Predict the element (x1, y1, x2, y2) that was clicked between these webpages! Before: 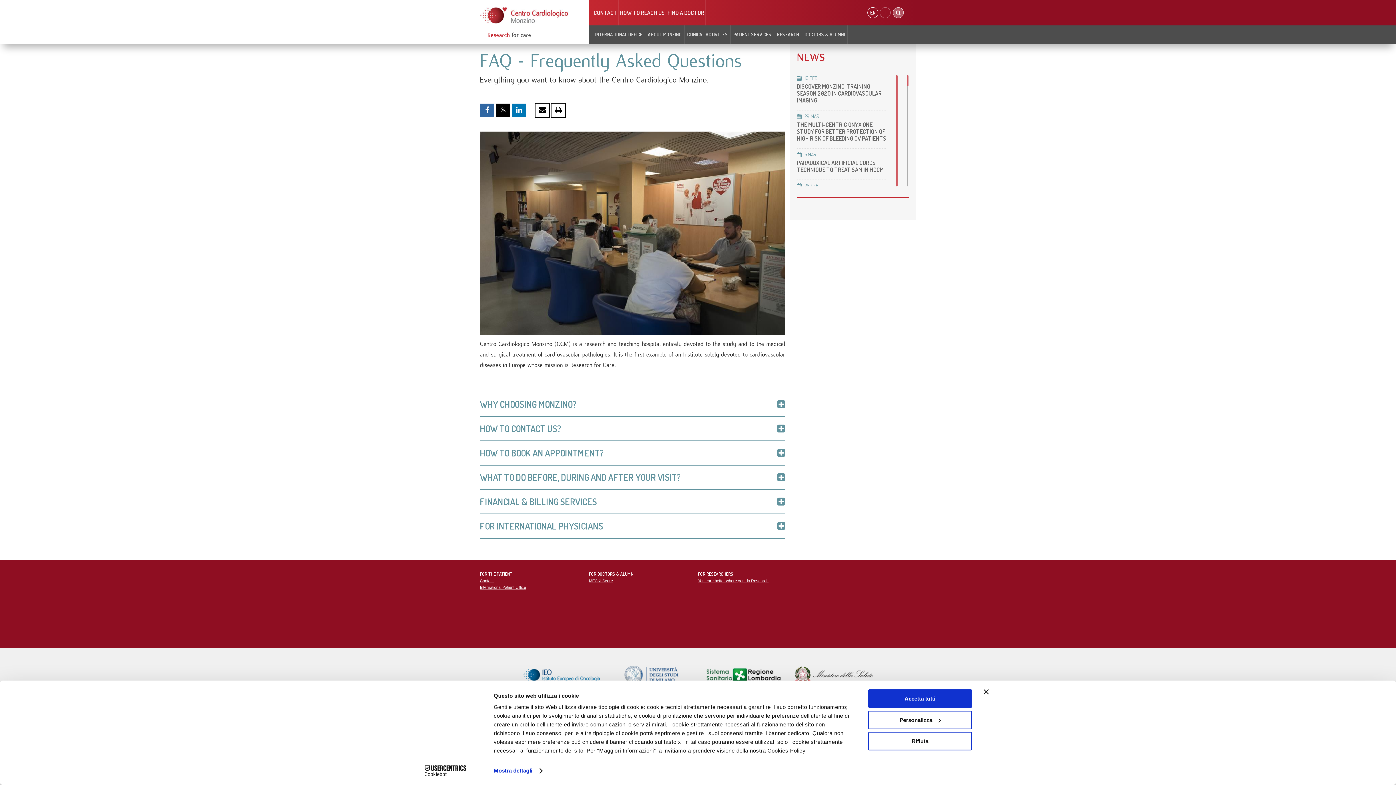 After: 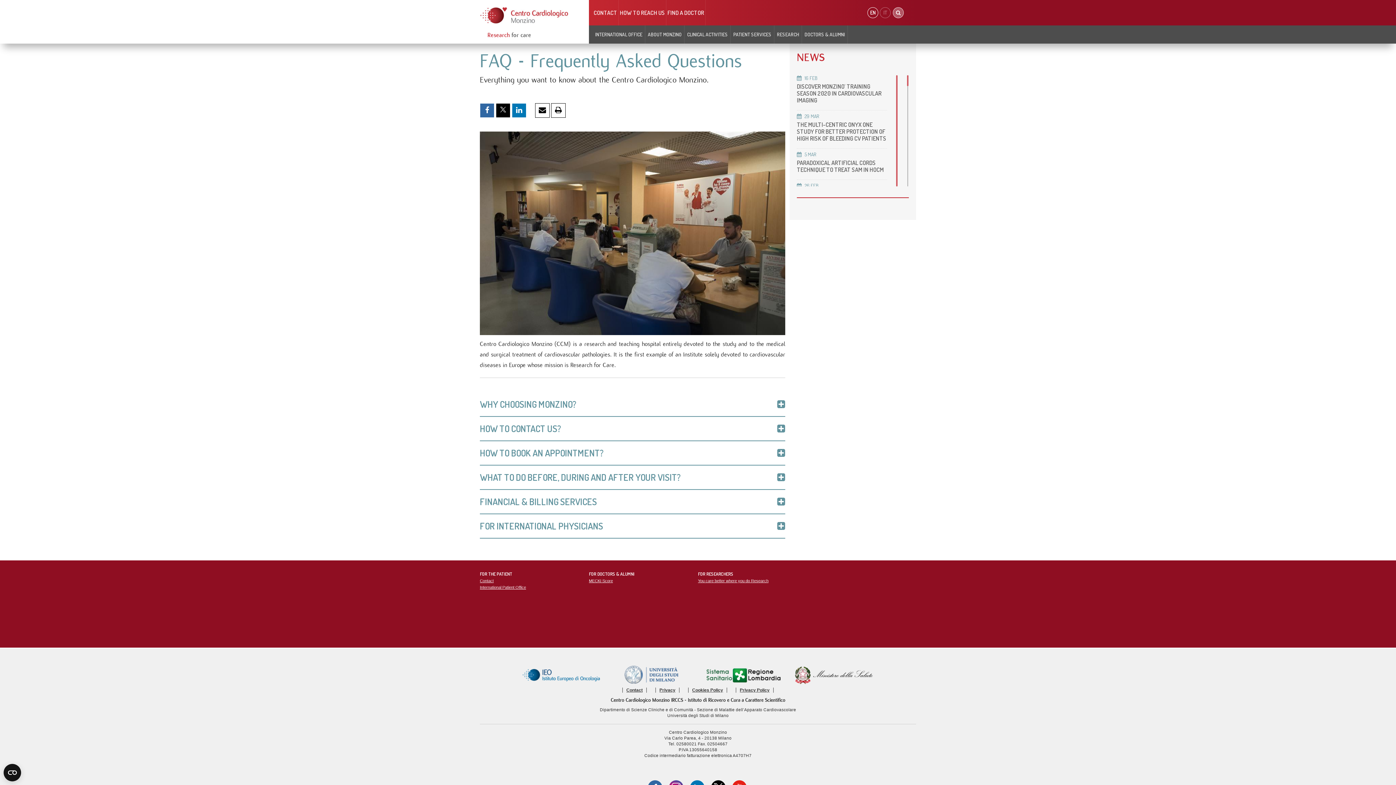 Action: bbox: (984, 689, 989, 694) label: Chiudi banner